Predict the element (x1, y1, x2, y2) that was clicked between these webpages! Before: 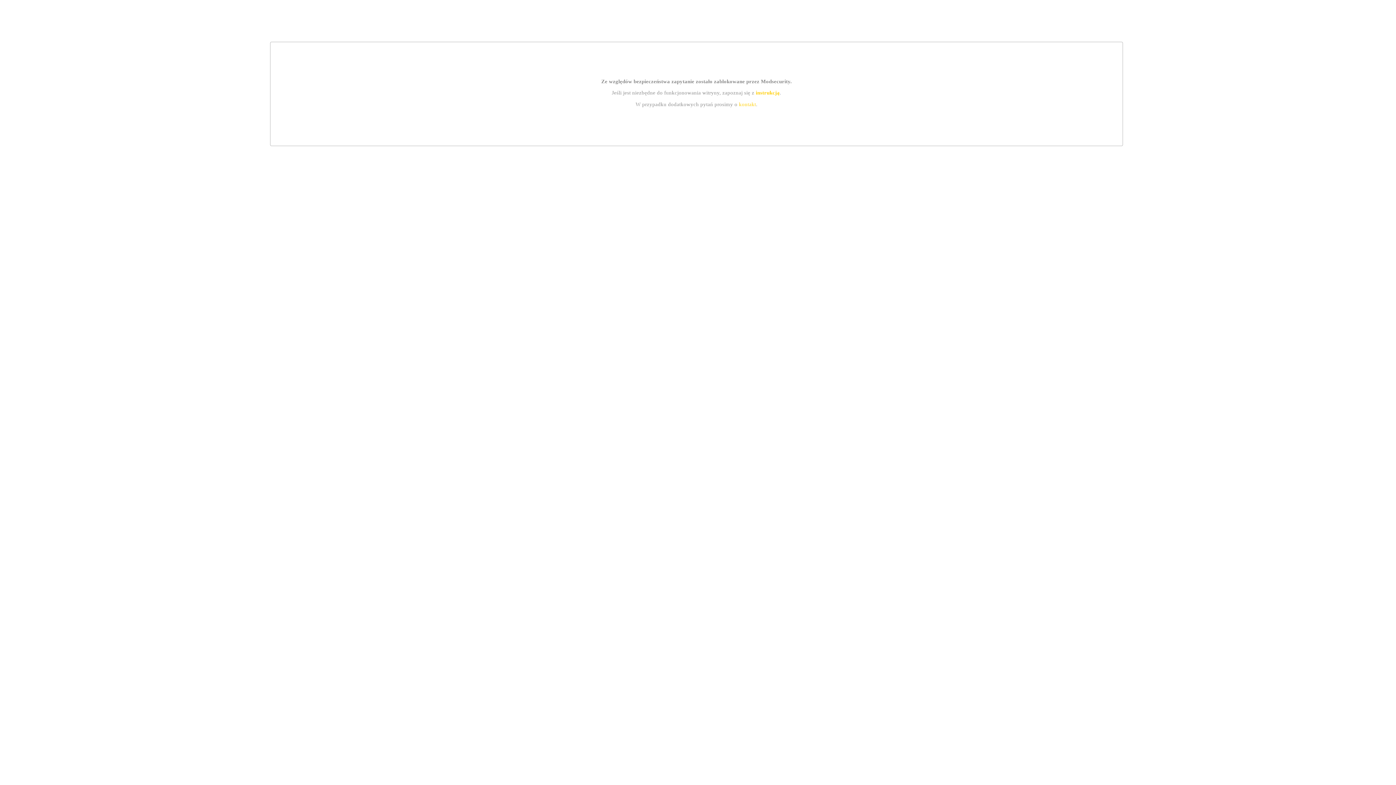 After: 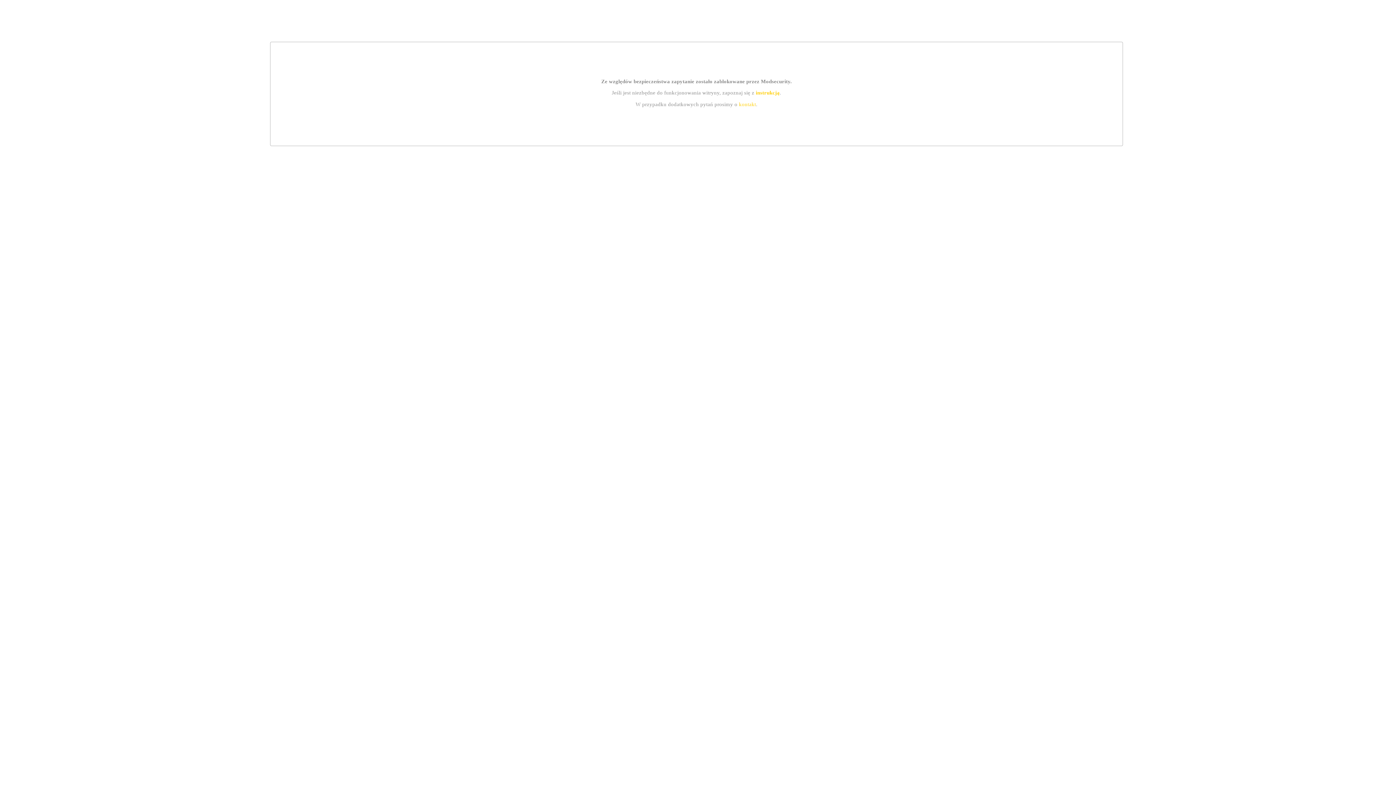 Action: label: kontakt bbox: (739, 101, 756, 107)